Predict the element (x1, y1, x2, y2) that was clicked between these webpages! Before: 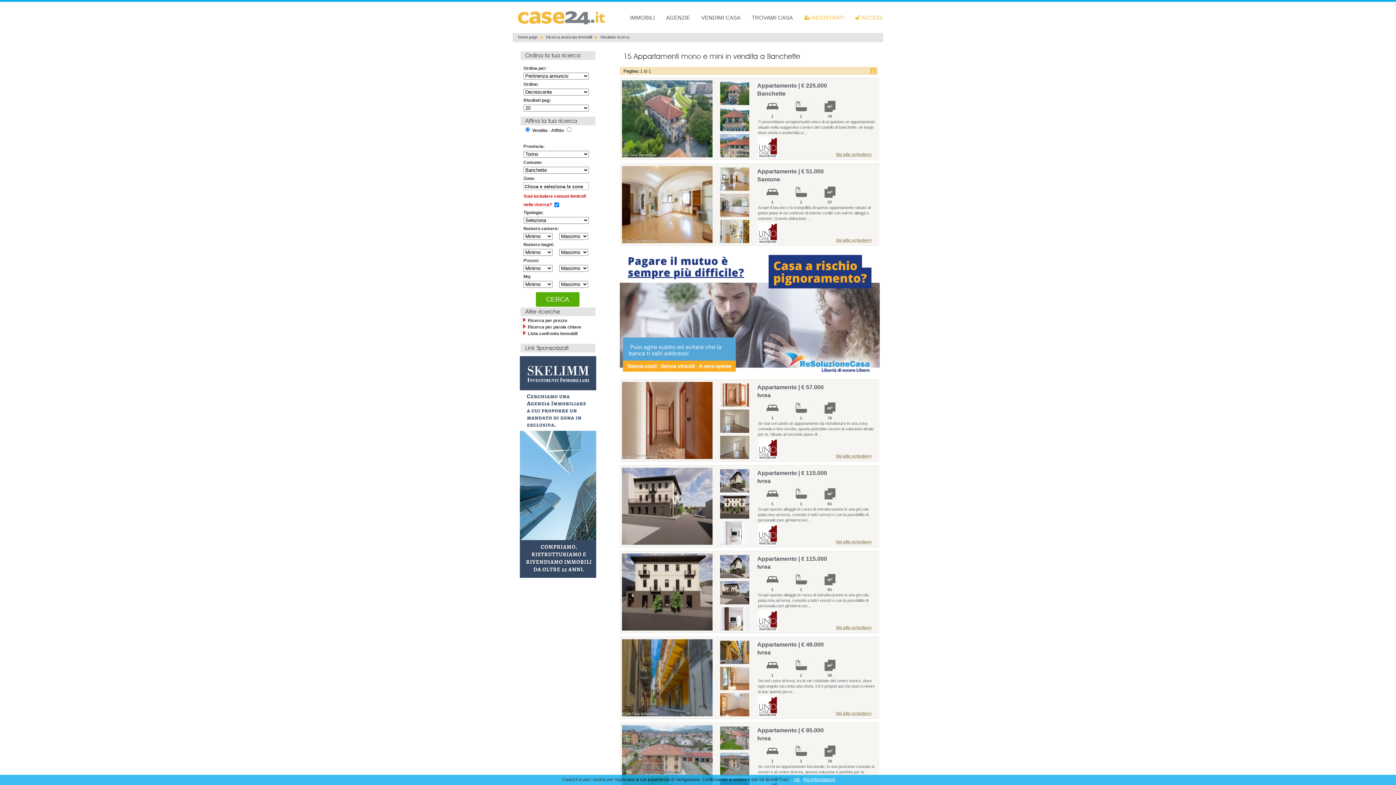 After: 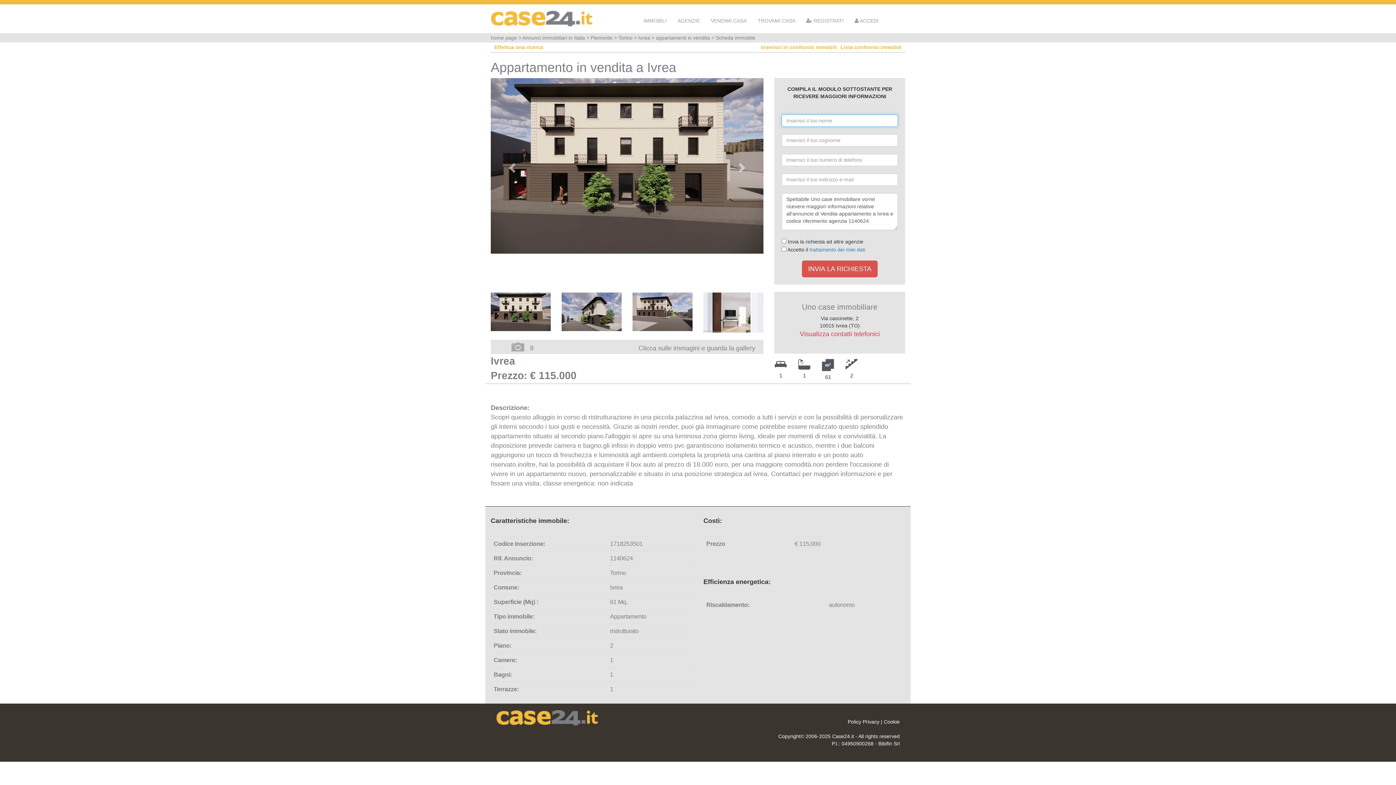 Action: label: Vai alla scheda>> bbox: (836, 625, 872, 630)